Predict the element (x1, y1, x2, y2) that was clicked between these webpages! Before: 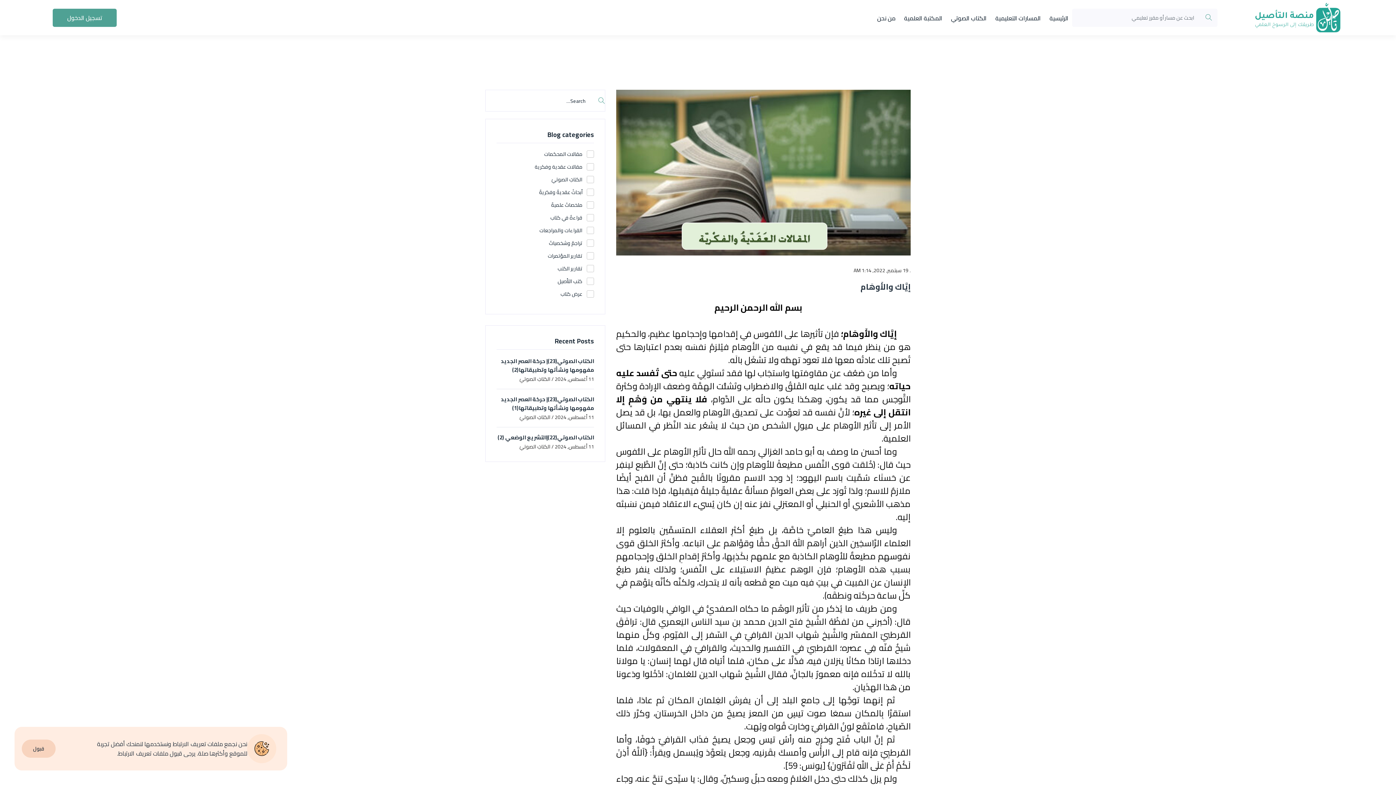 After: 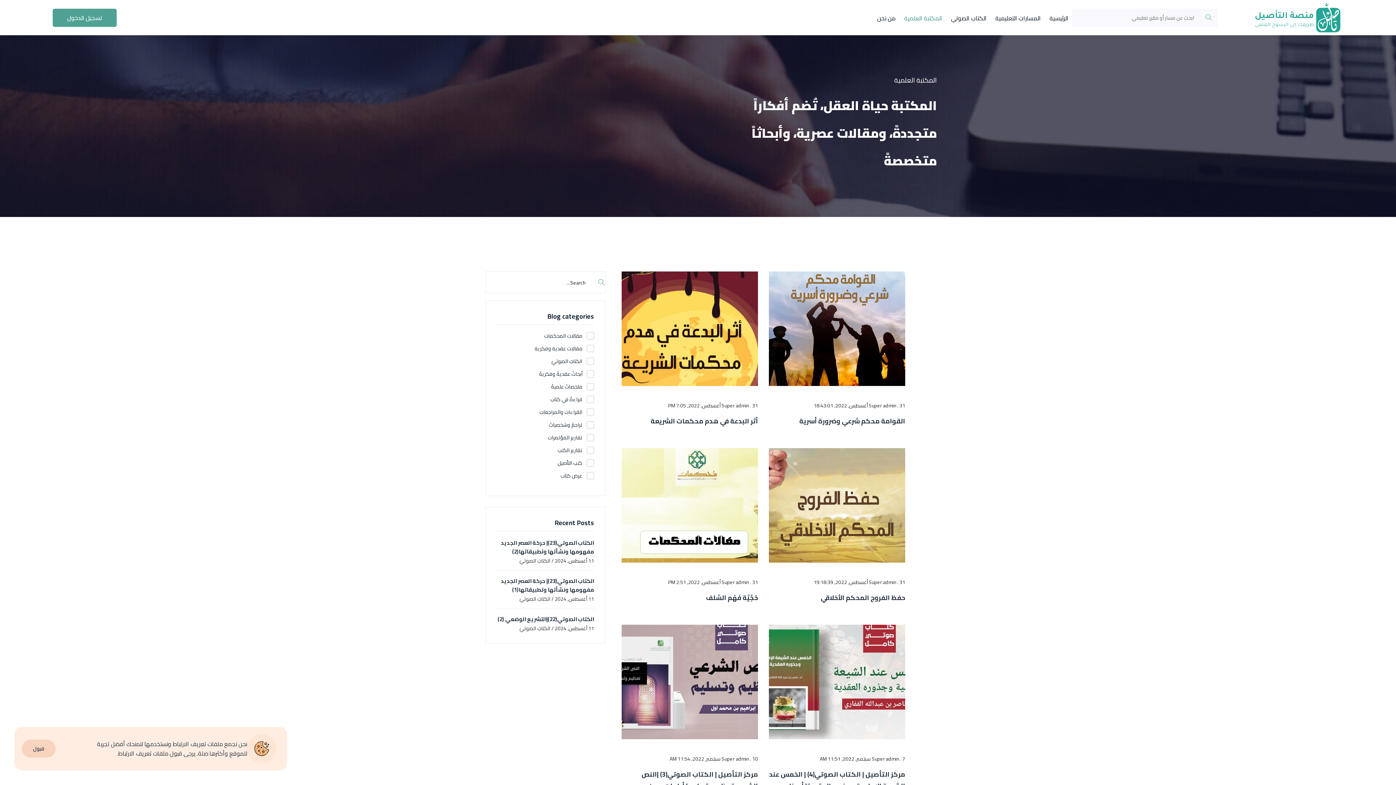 Action: label: المكتبة العلمية bbox: (904, 6, 942, 31)